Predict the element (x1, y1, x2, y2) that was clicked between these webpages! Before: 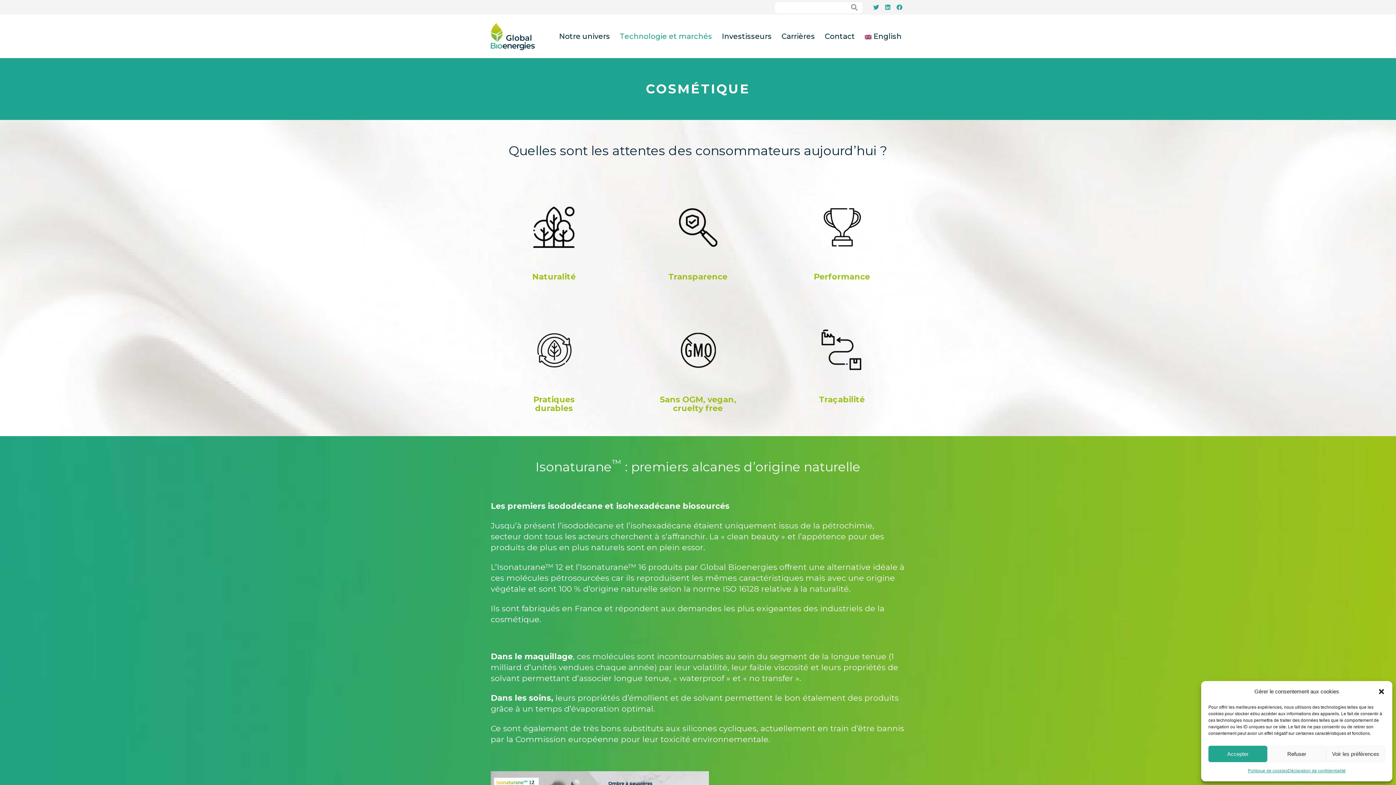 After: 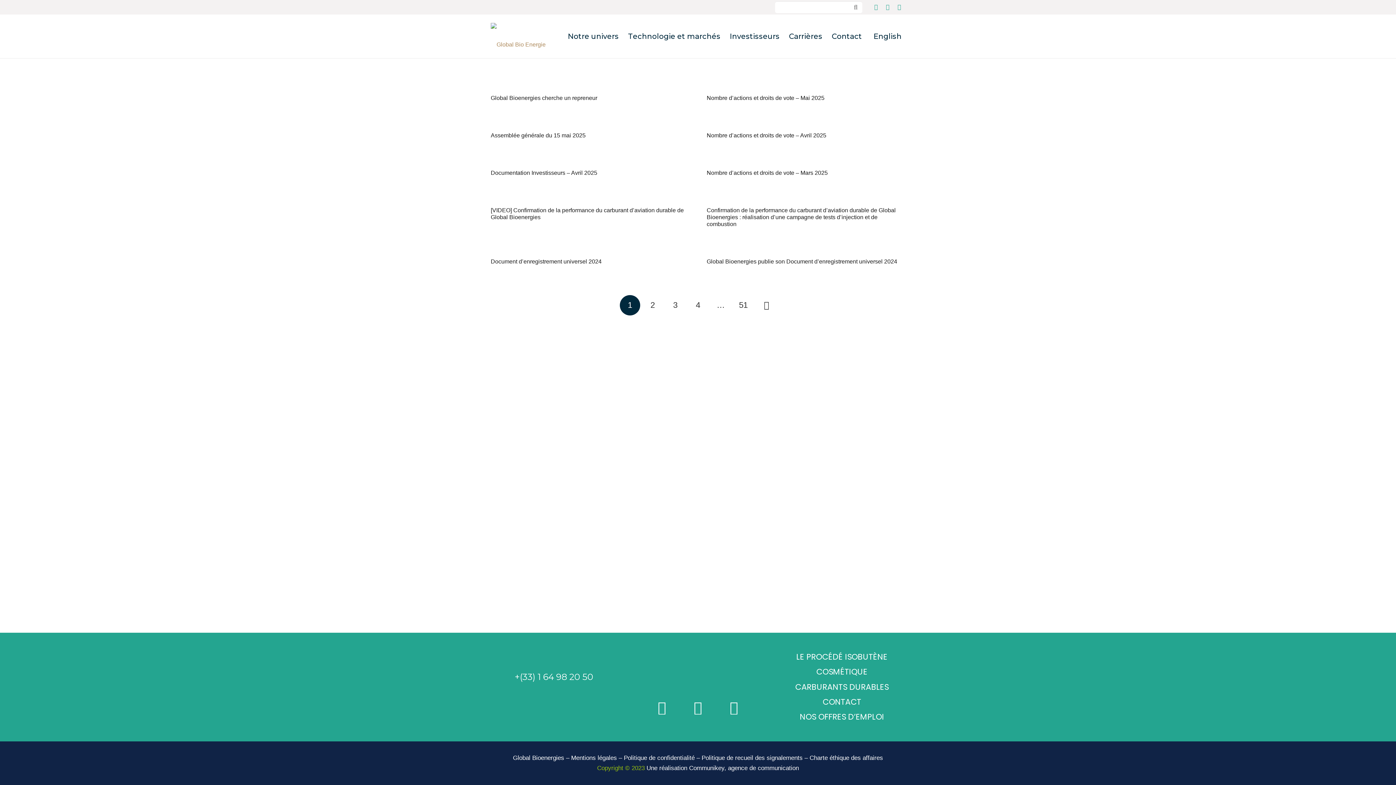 Action: label: Rechercher bbox: (851, 0, 857, 13)